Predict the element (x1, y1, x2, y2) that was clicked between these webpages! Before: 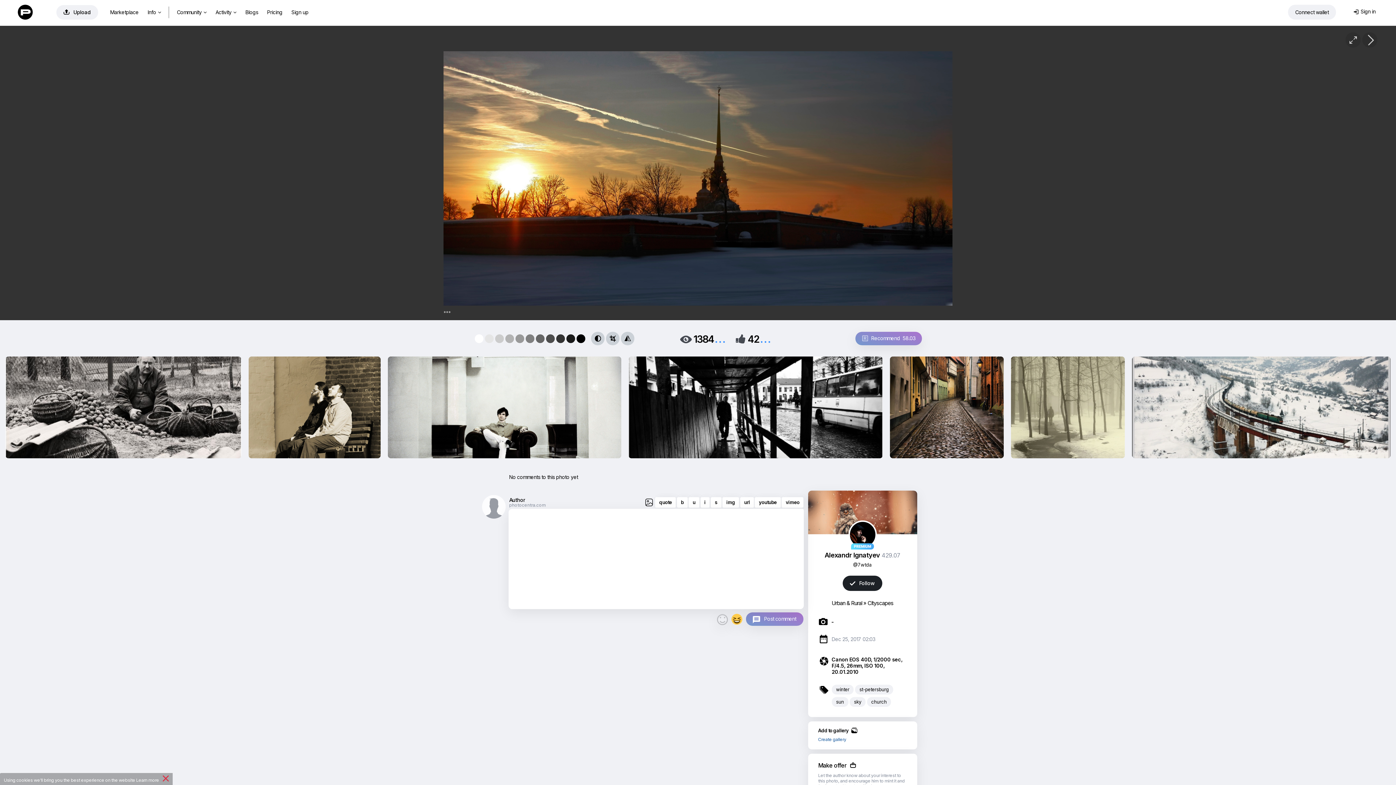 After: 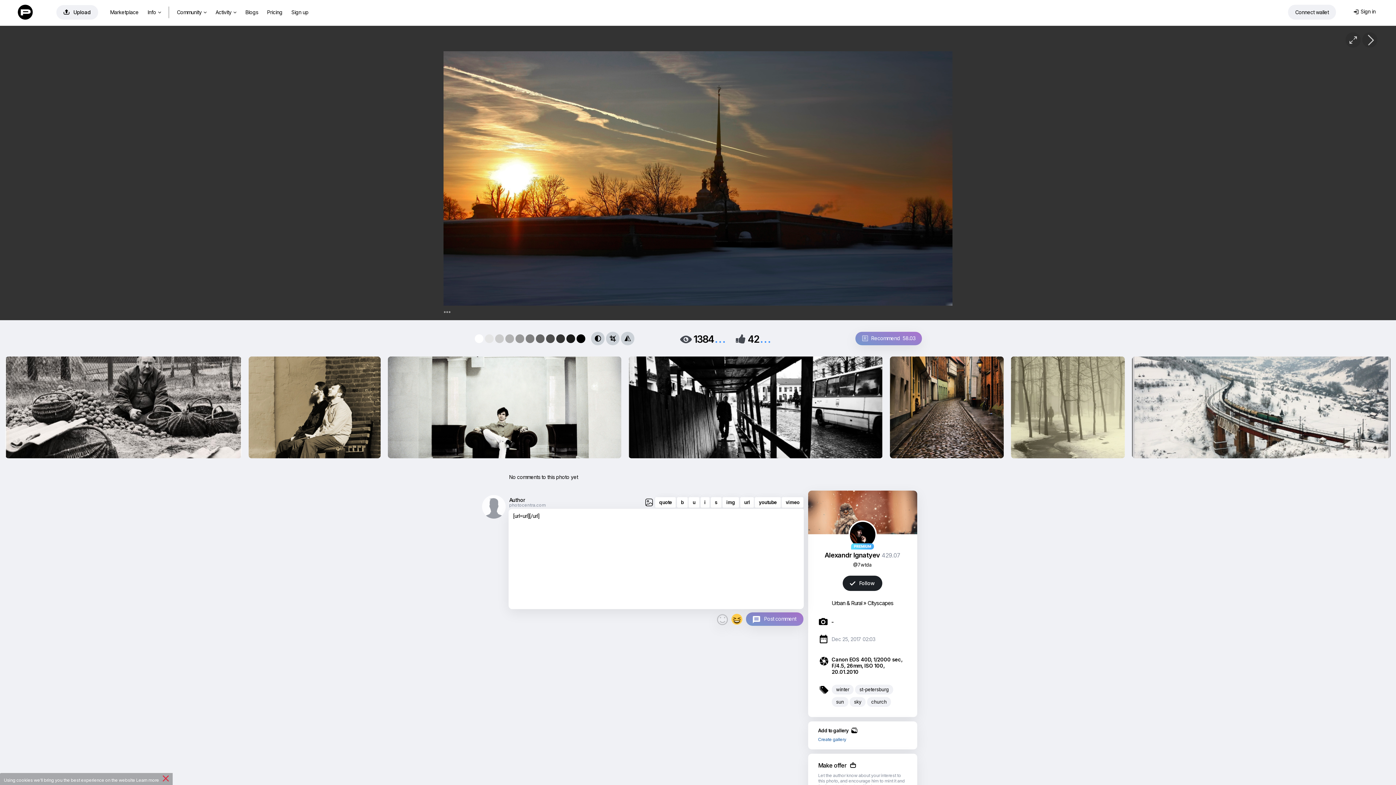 Action: bbox: (740, 497, 754, 508) label: url